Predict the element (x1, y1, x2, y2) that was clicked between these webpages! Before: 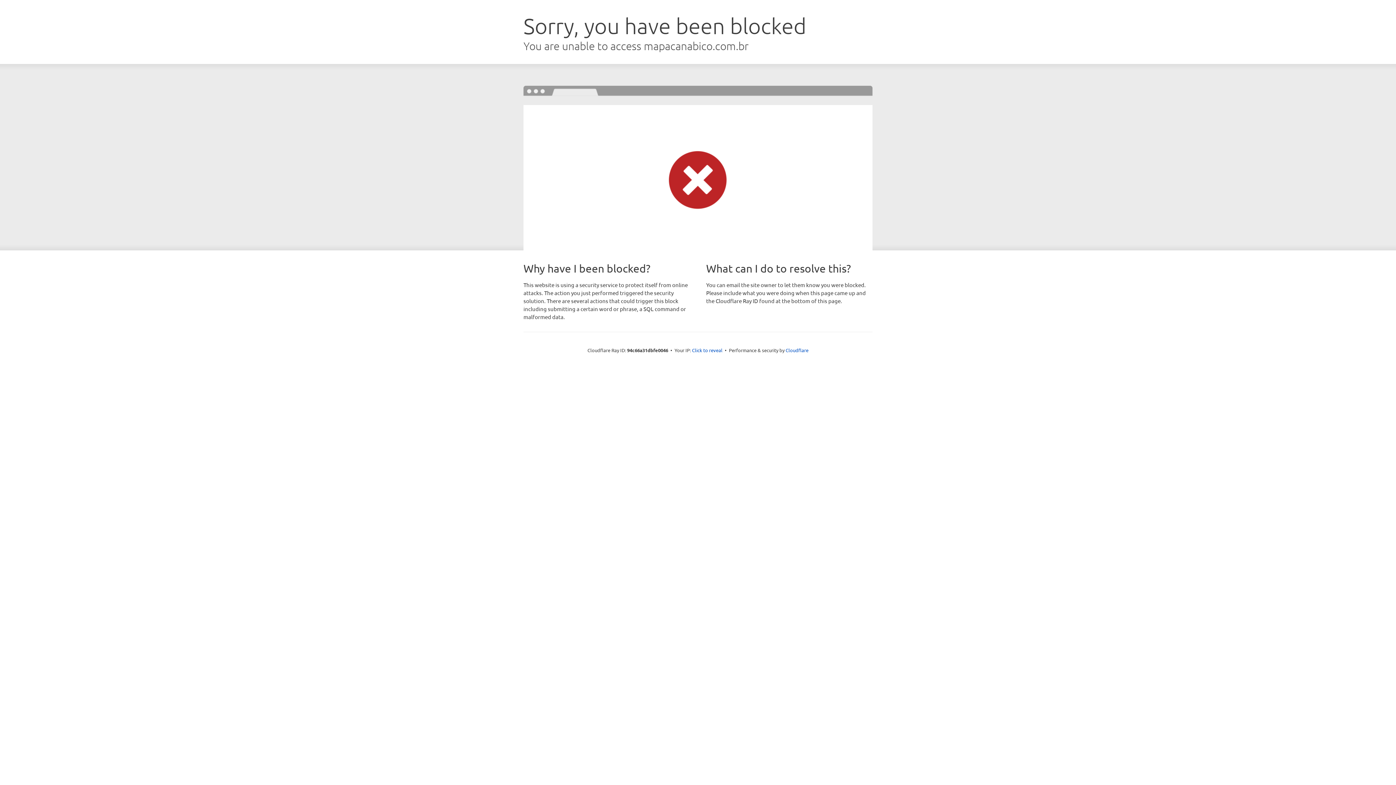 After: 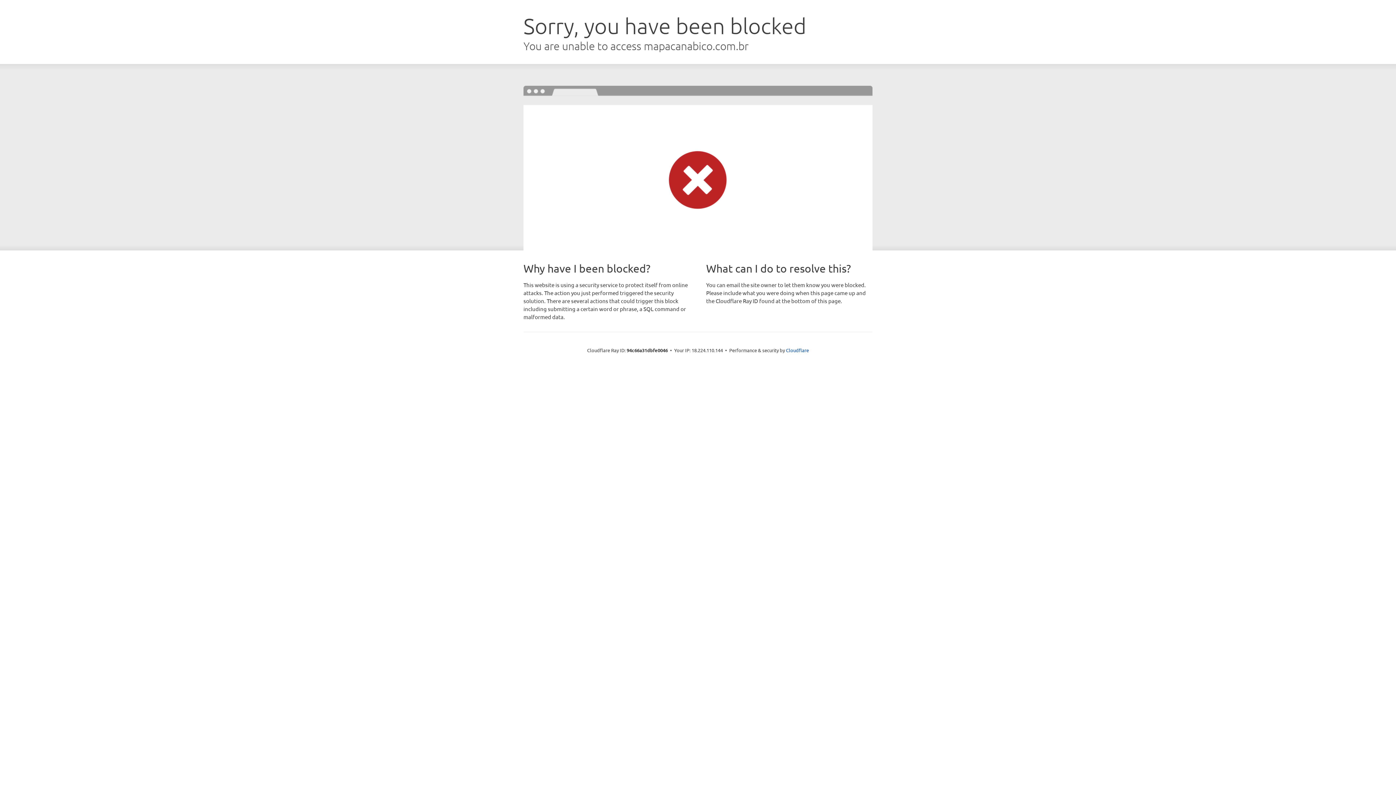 Action: bbox: (692, 346, 722, 353) label: Click to reveal